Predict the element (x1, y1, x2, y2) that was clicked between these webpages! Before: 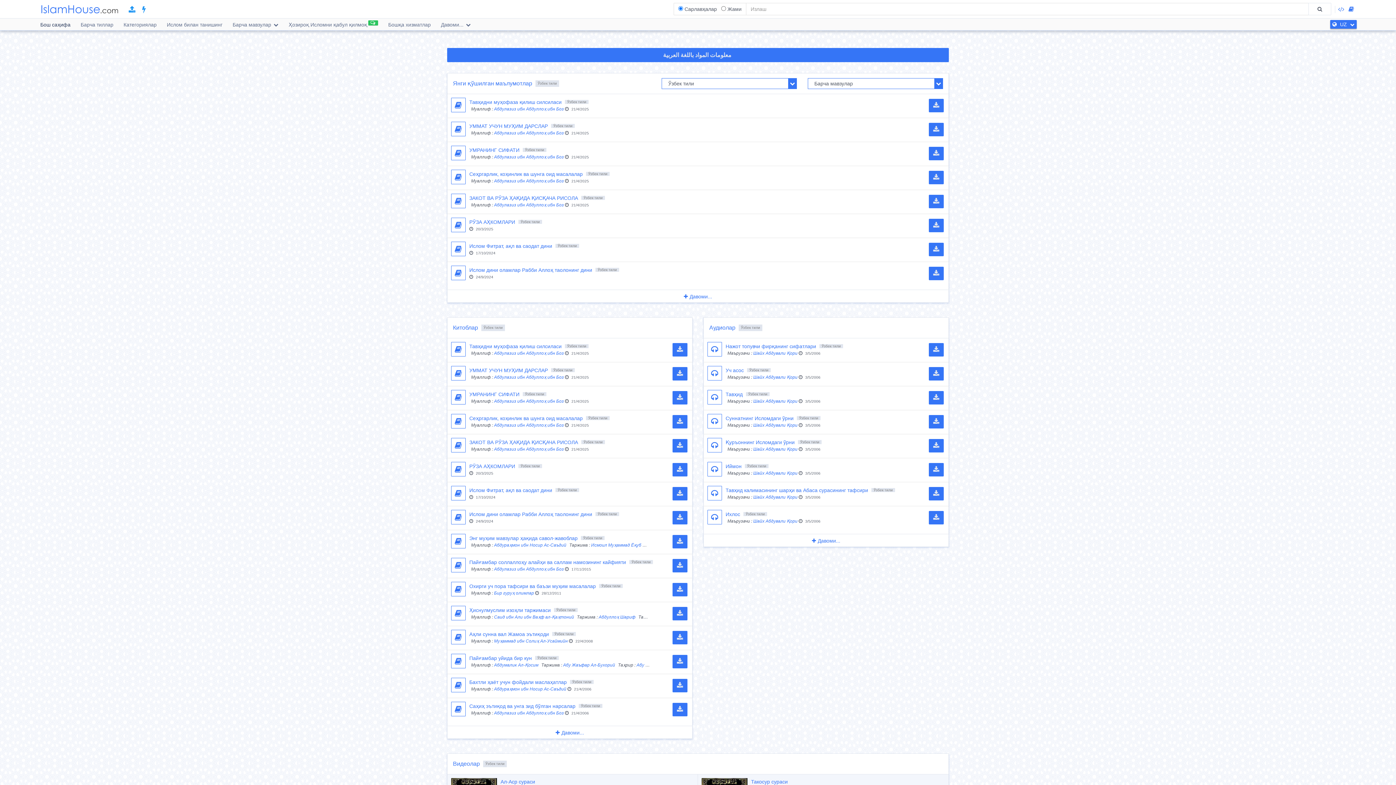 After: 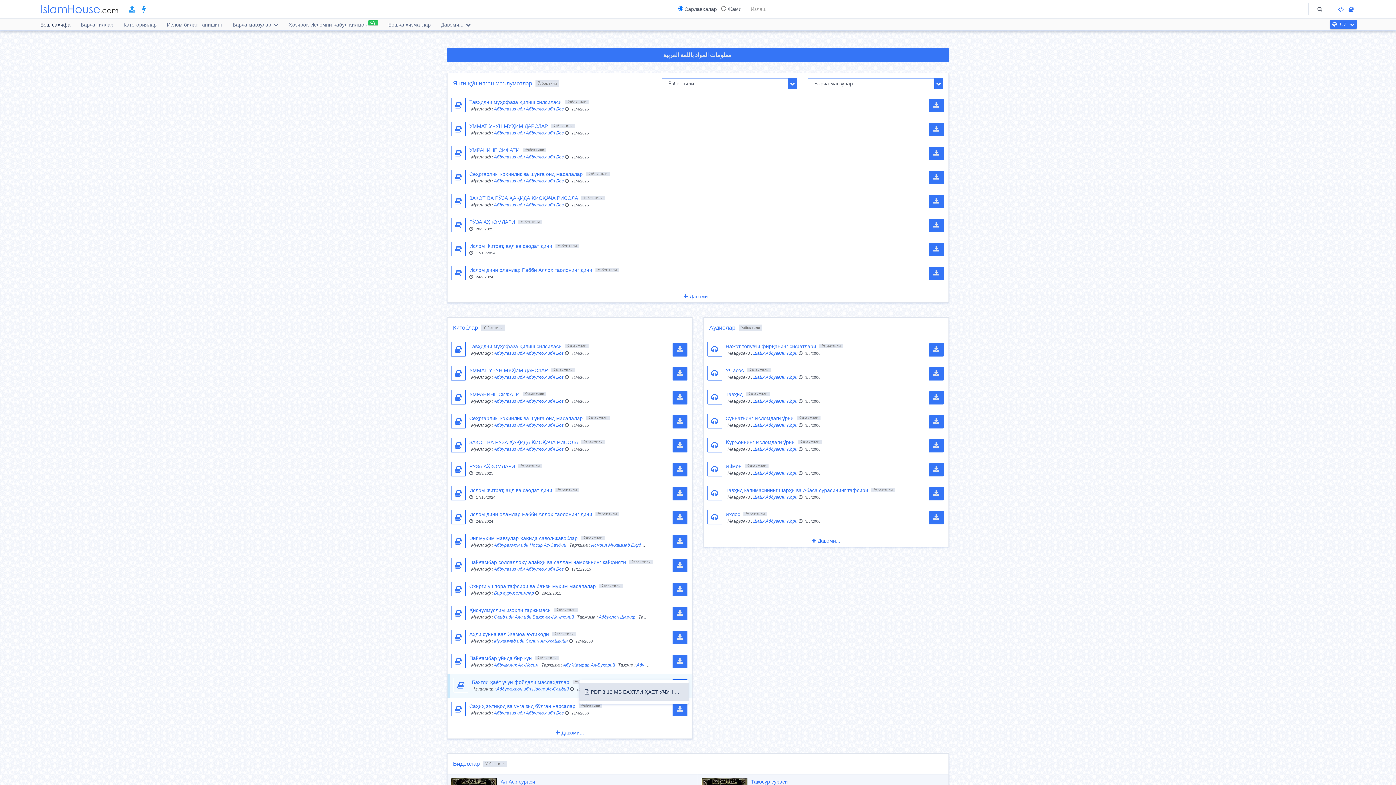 Action: bbox: (672, 679, 687, 692)